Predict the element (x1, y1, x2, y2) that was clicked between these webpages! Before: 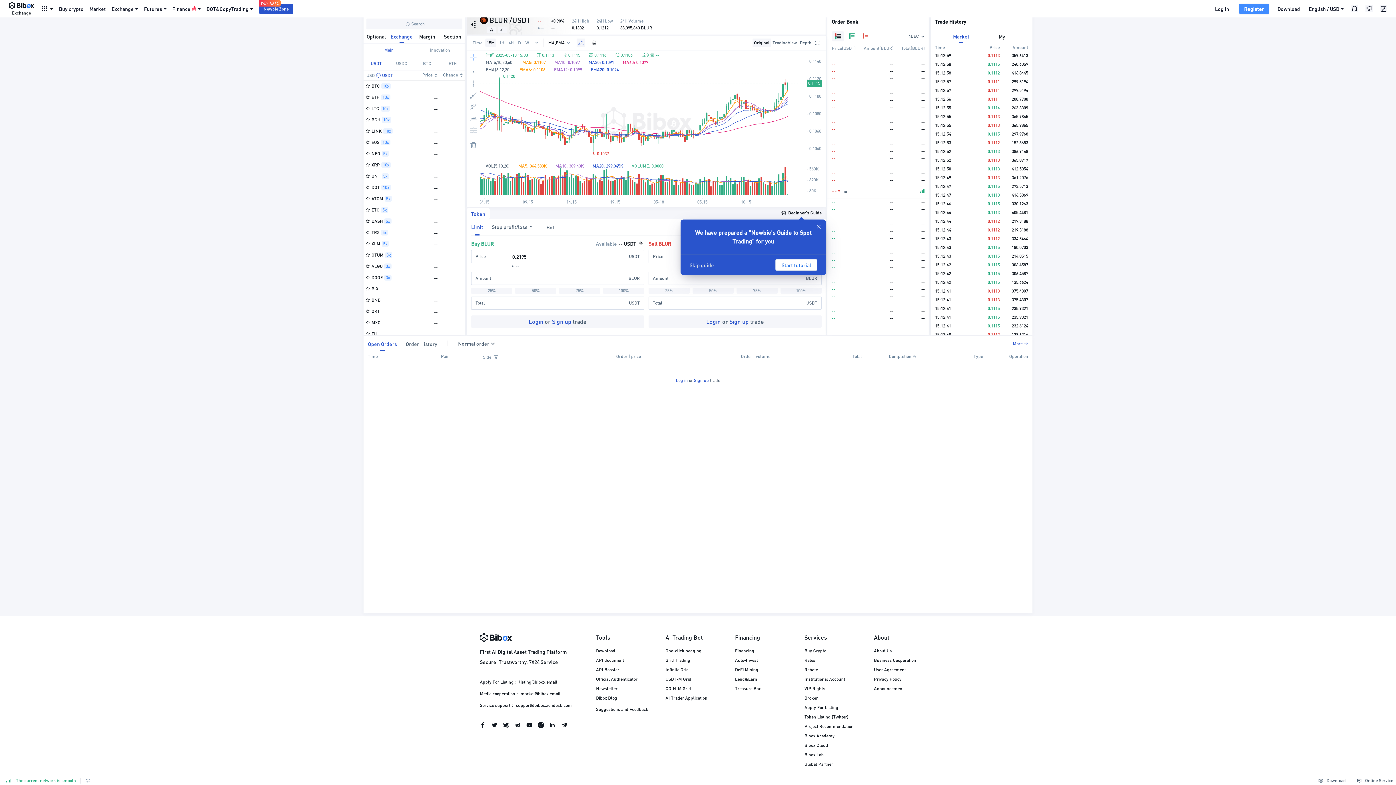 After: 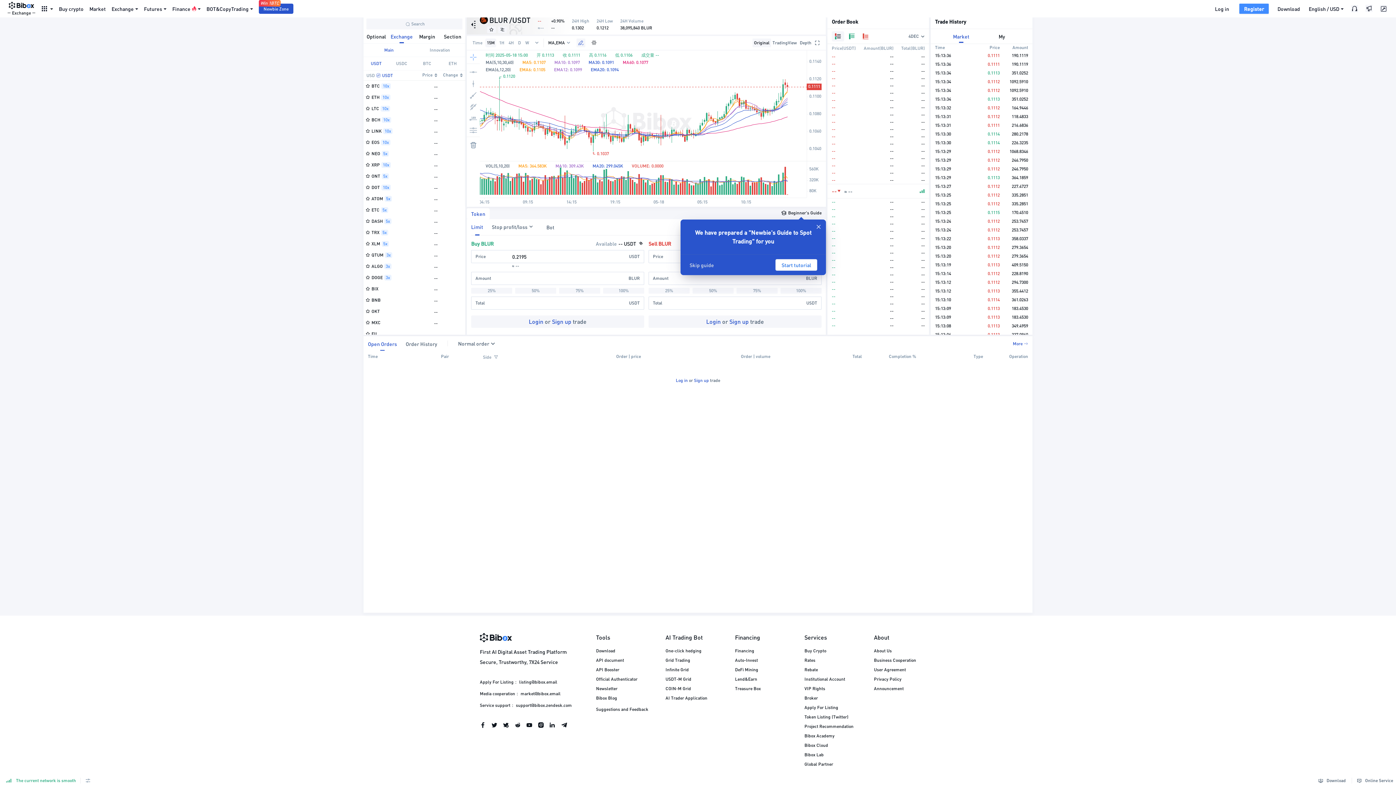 Action: bbox: (514, 730, 522, 737)